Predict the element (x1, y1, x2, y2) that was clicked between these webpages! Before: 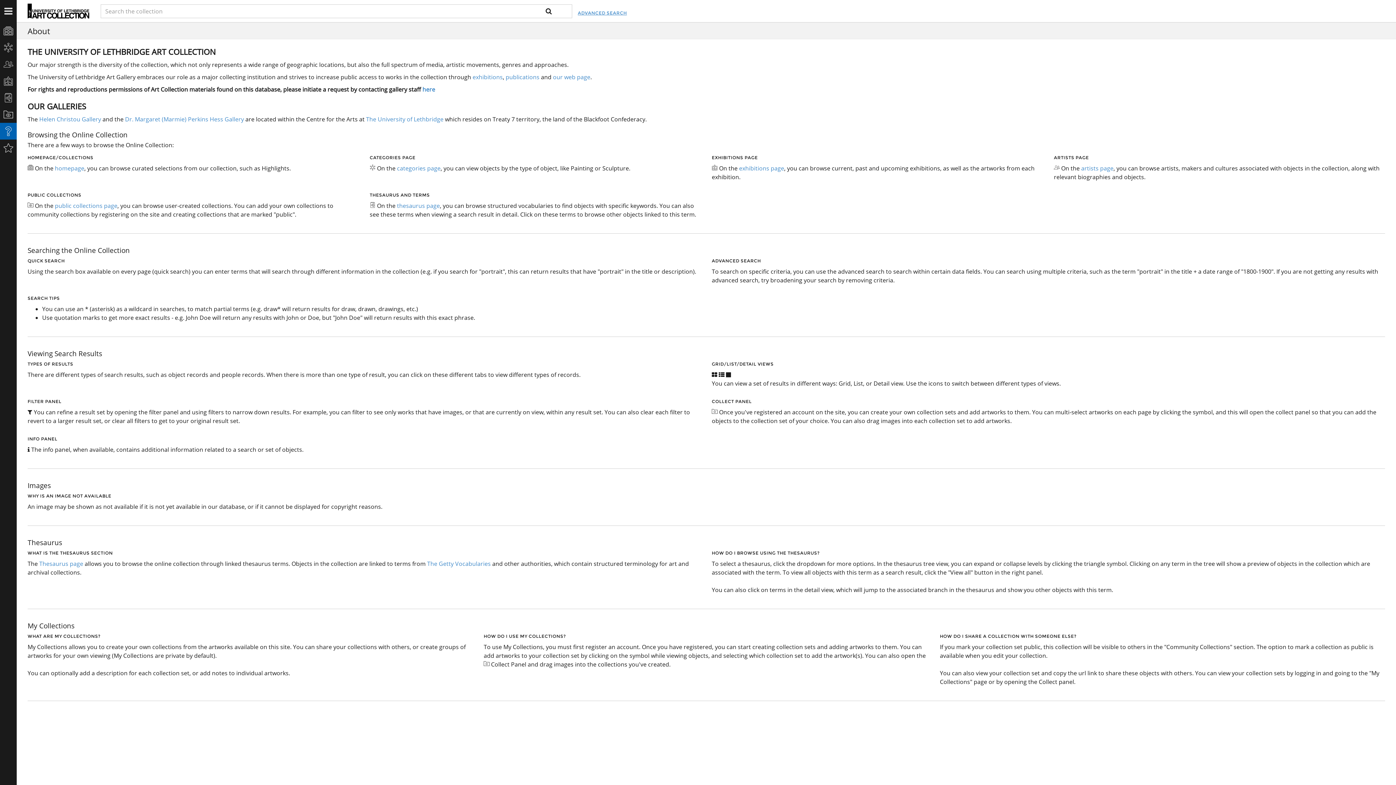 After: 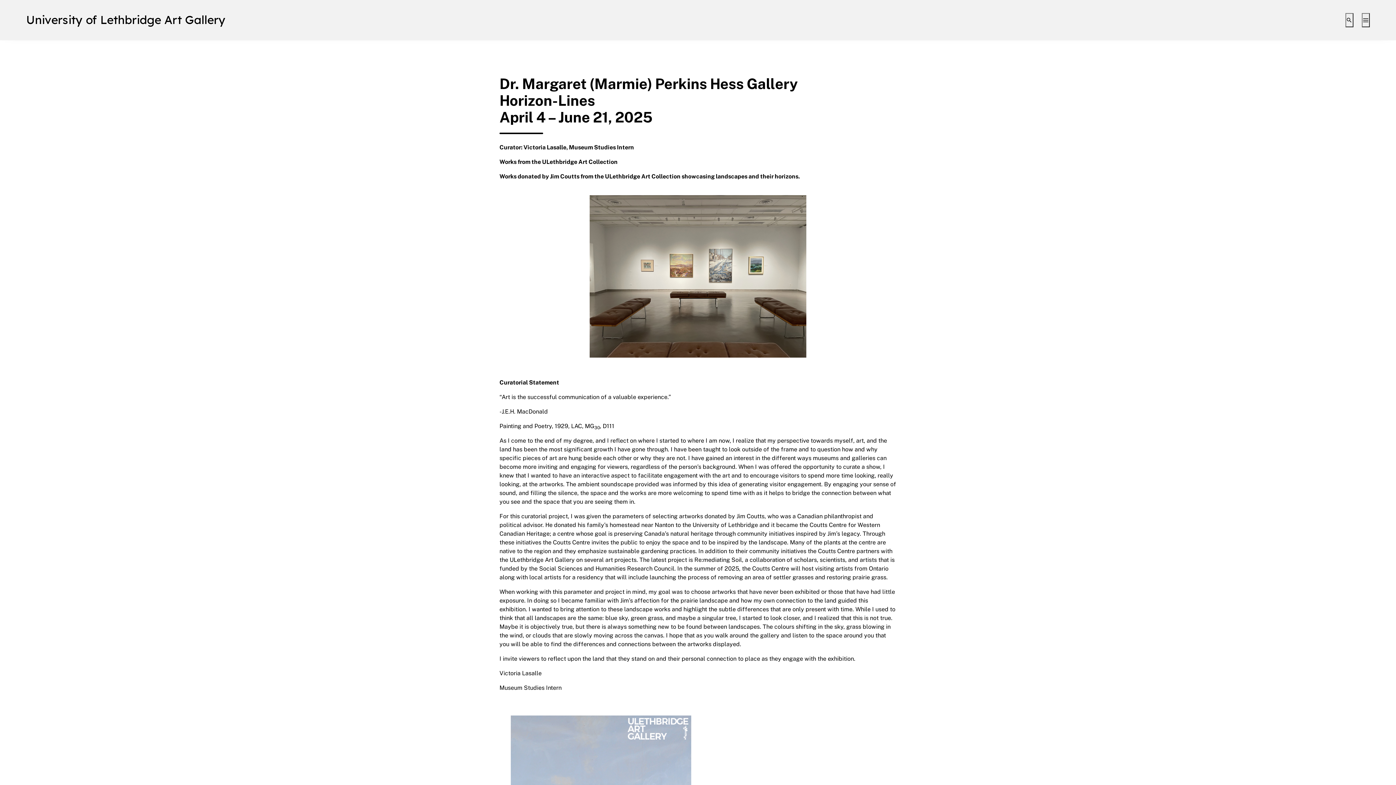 Action: label: Dr. Margaret (Marmie) Perkins Hess Gallery bbox: (125, 115, 244, 123)